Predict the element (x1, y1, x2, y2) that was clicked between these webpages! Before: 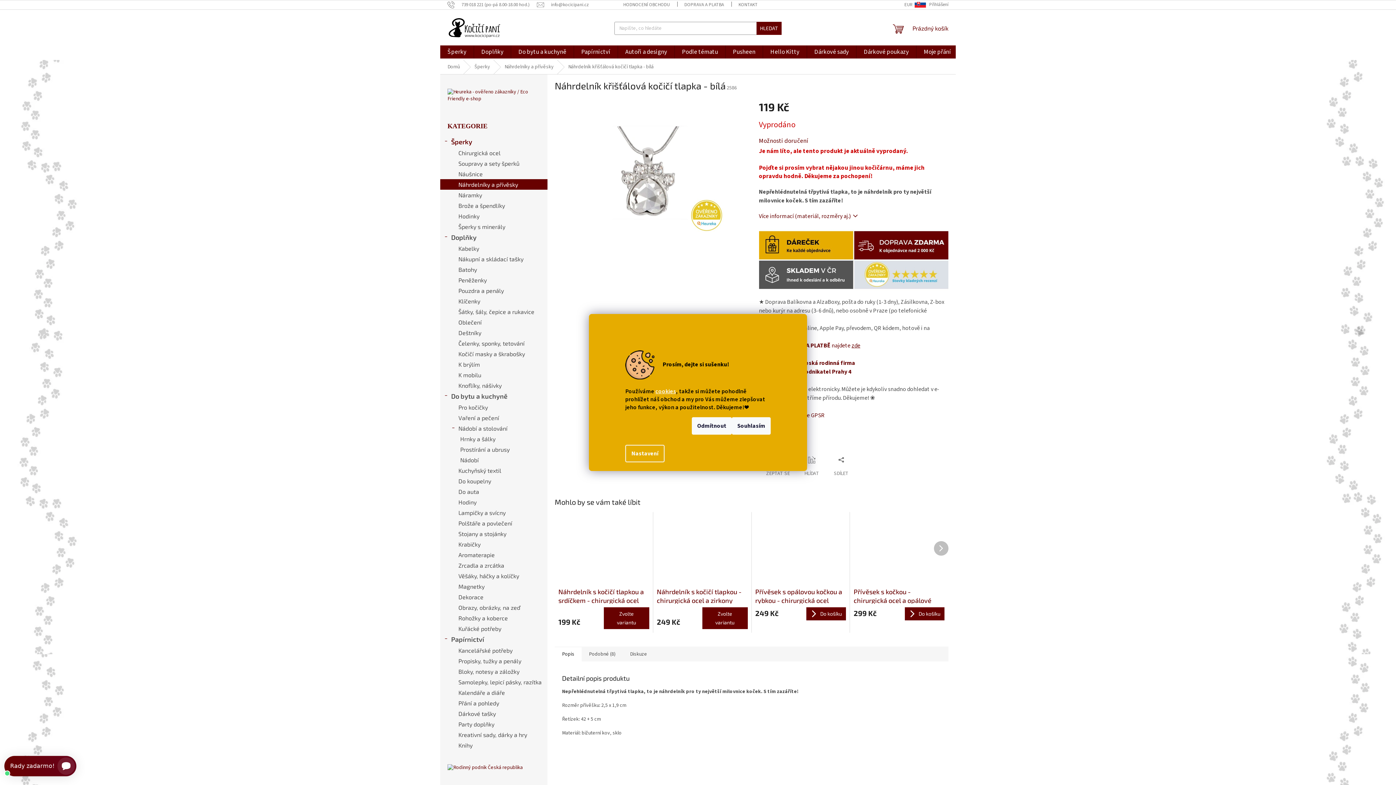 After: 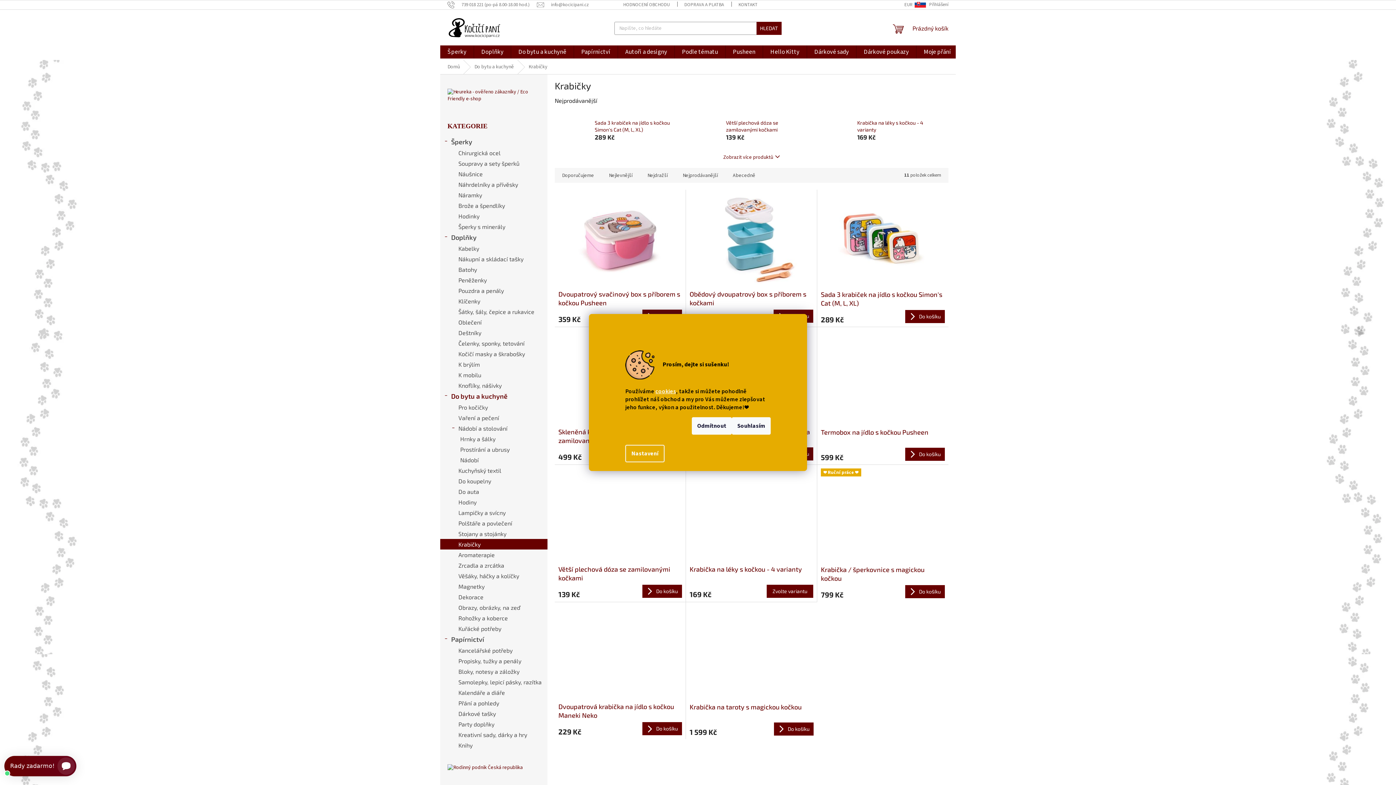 Action: label: Krabičky bbox: (440, 539, 547, 549)